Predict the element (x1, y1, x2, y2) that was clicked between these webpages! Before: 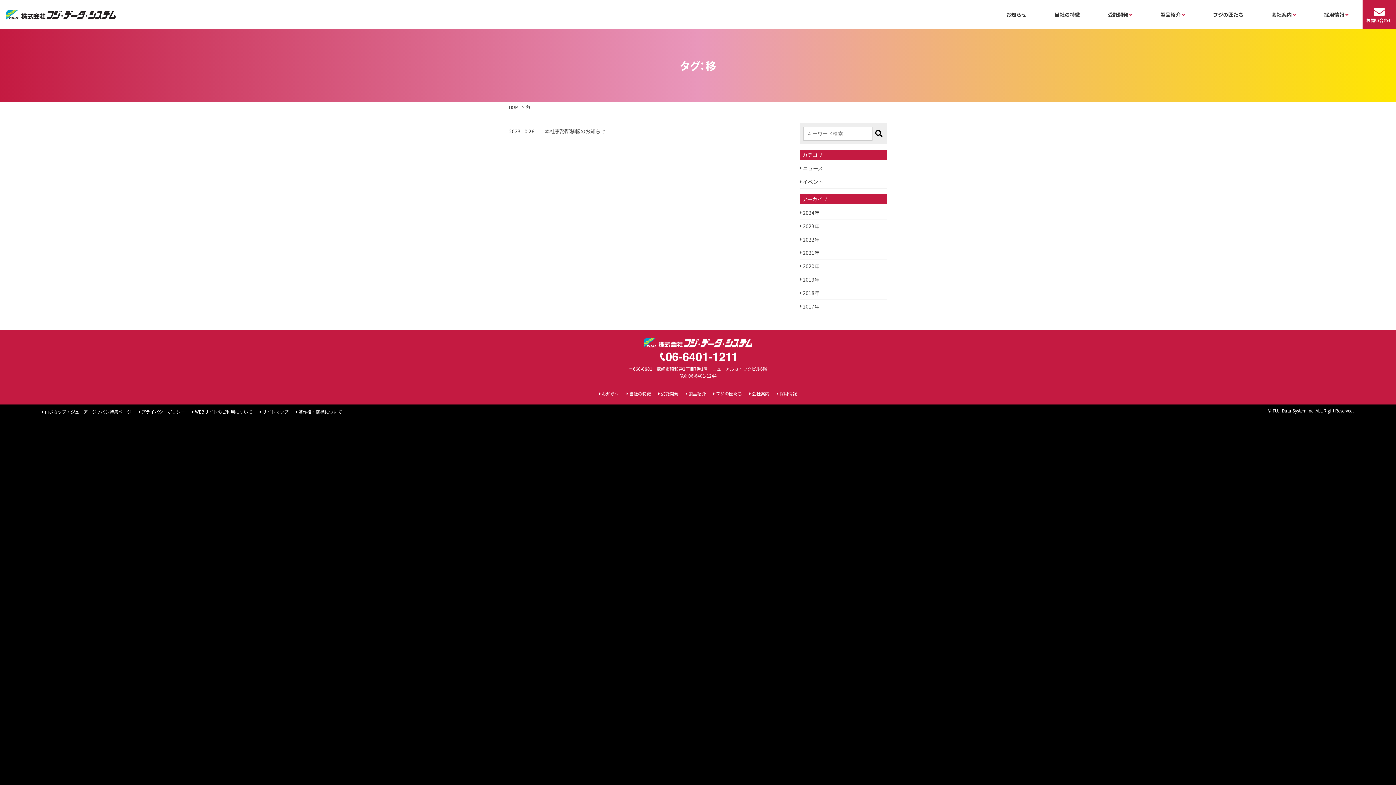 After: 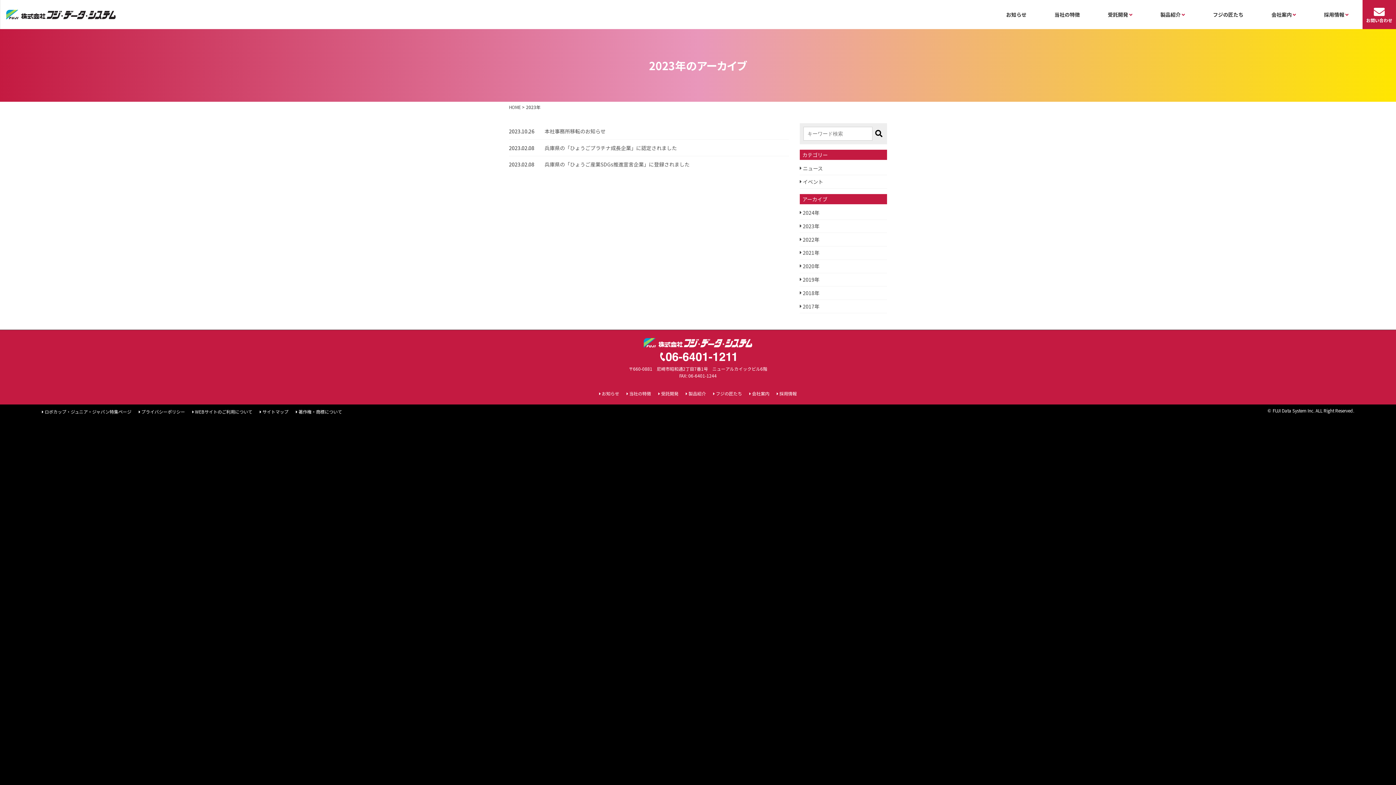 Action: label: 2023 bbox: (800, 222, 814, 229)